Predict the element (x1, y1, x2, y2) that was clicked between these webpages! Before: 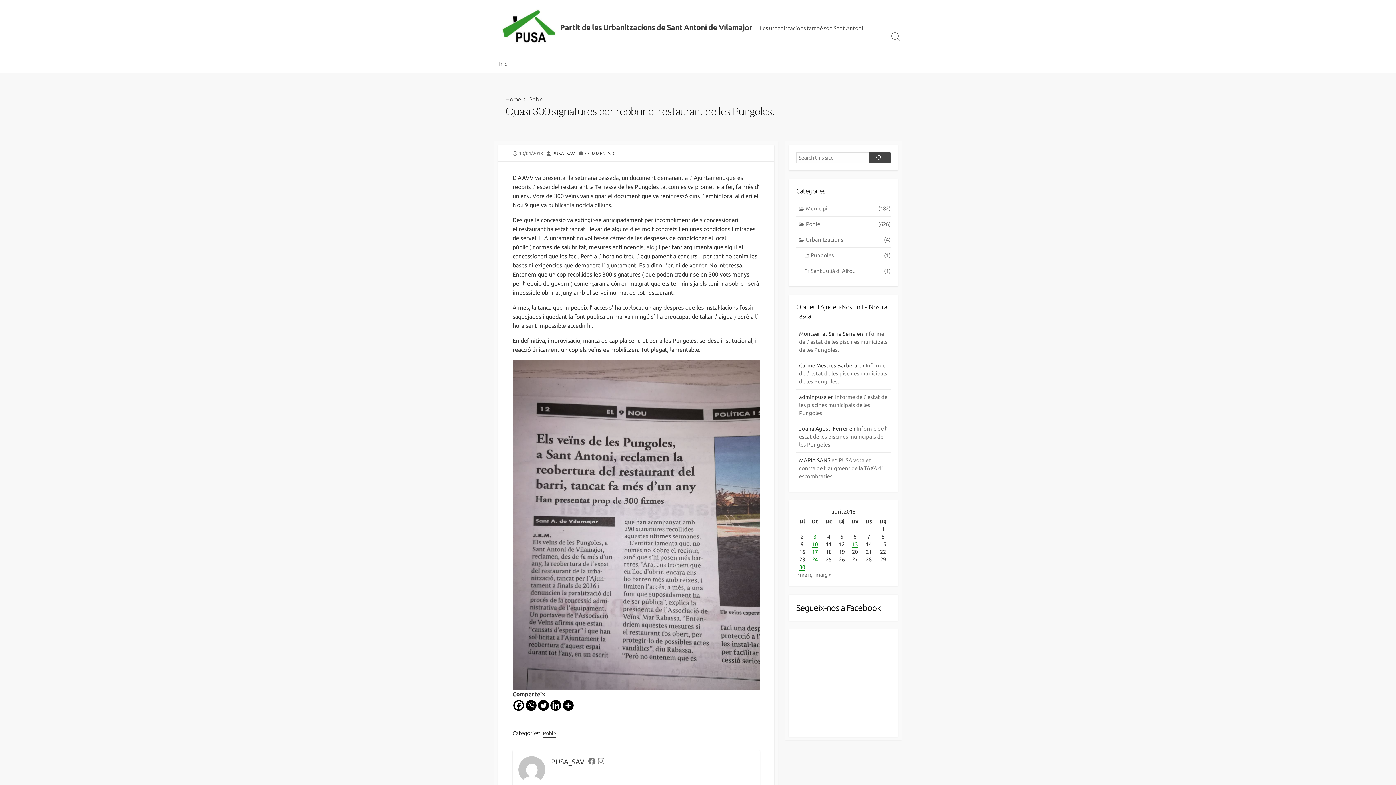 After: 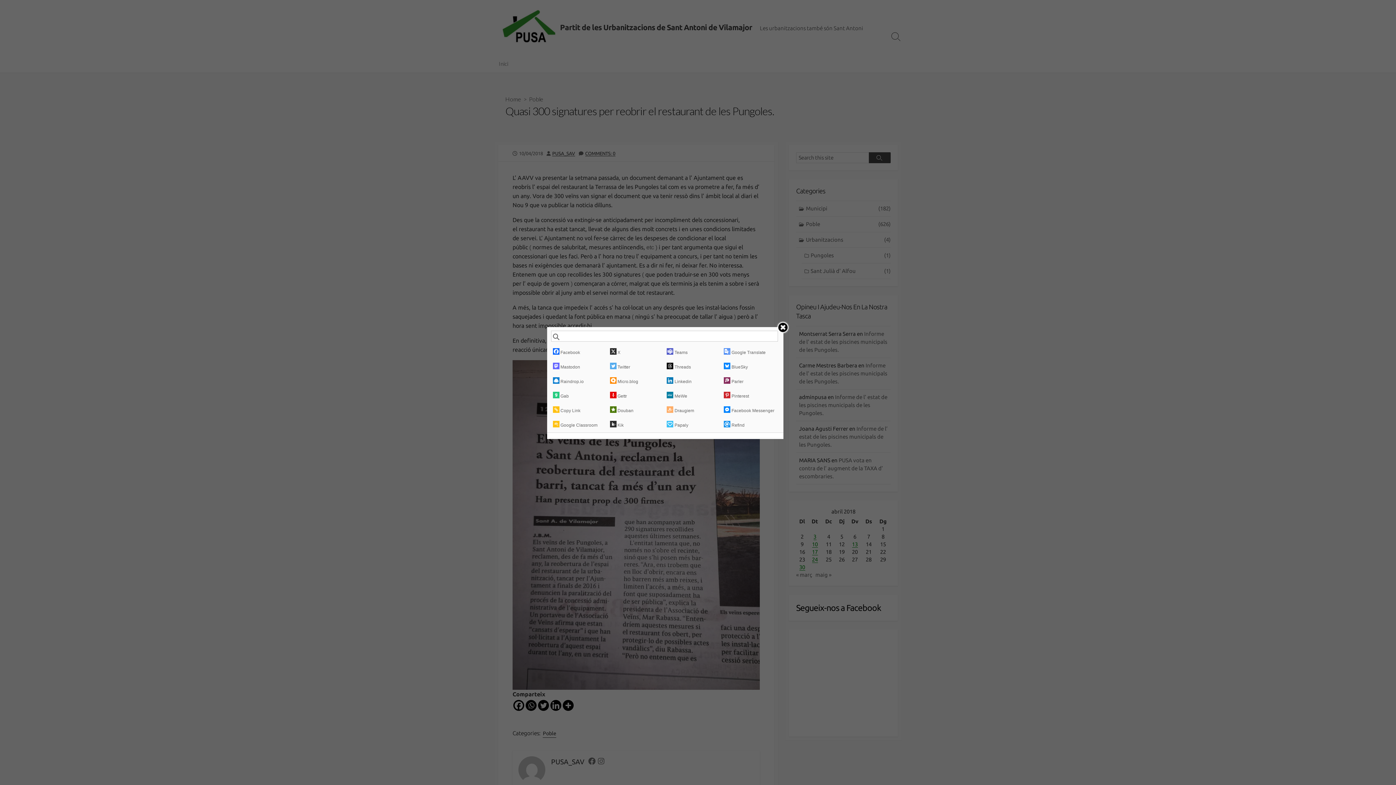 Action: bbox: (562, 700, 573, 711) label: More